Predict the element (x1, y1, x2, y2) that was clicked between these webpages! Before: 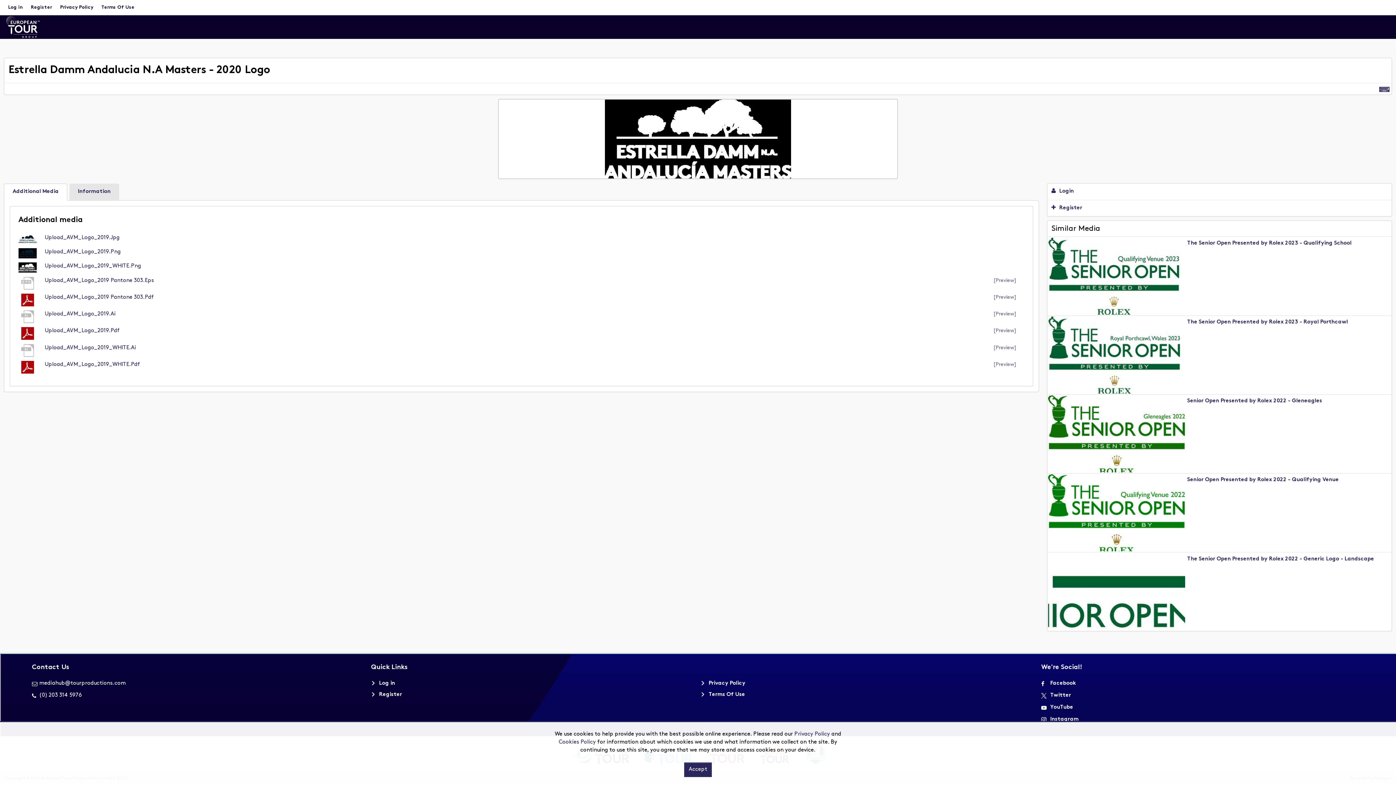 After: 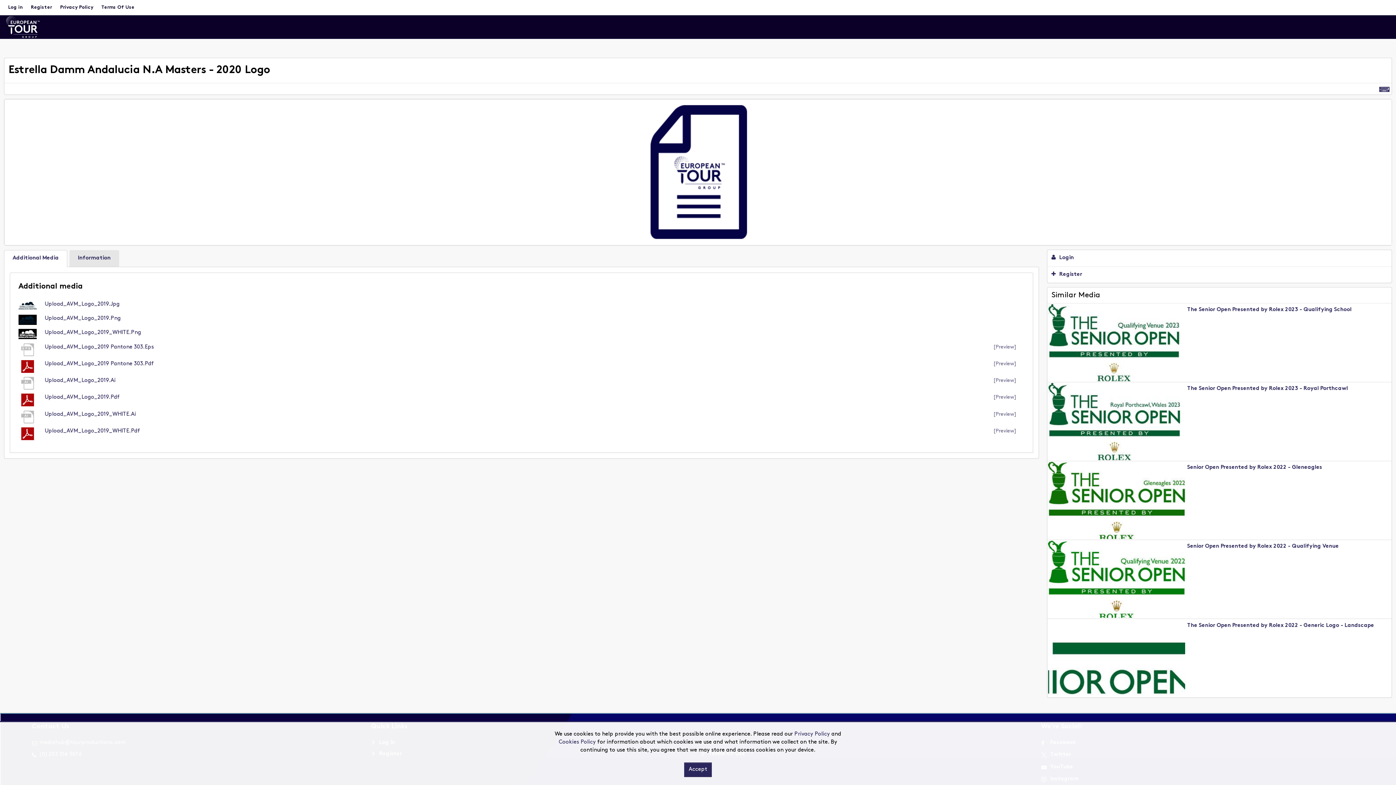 Action: bbox: (18, 276, 36, 289)